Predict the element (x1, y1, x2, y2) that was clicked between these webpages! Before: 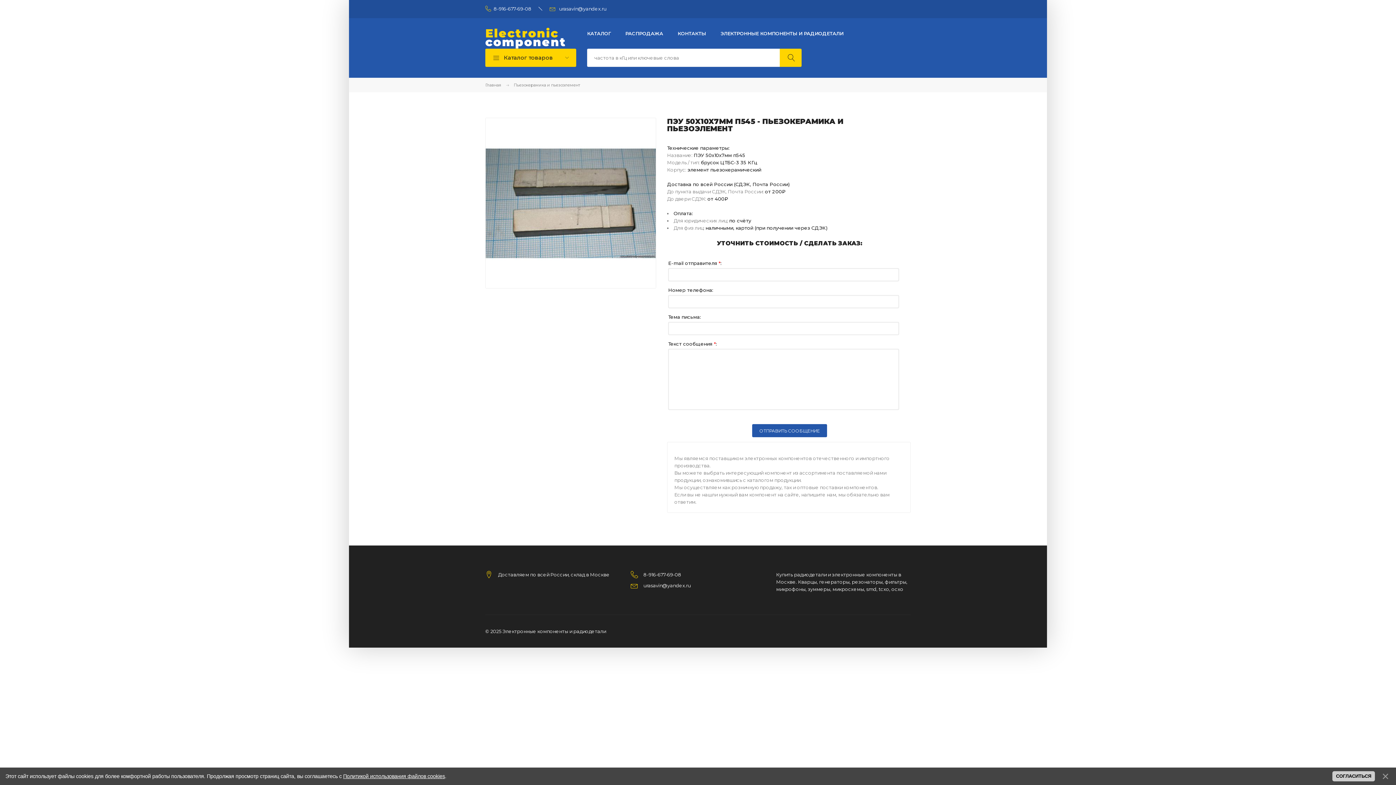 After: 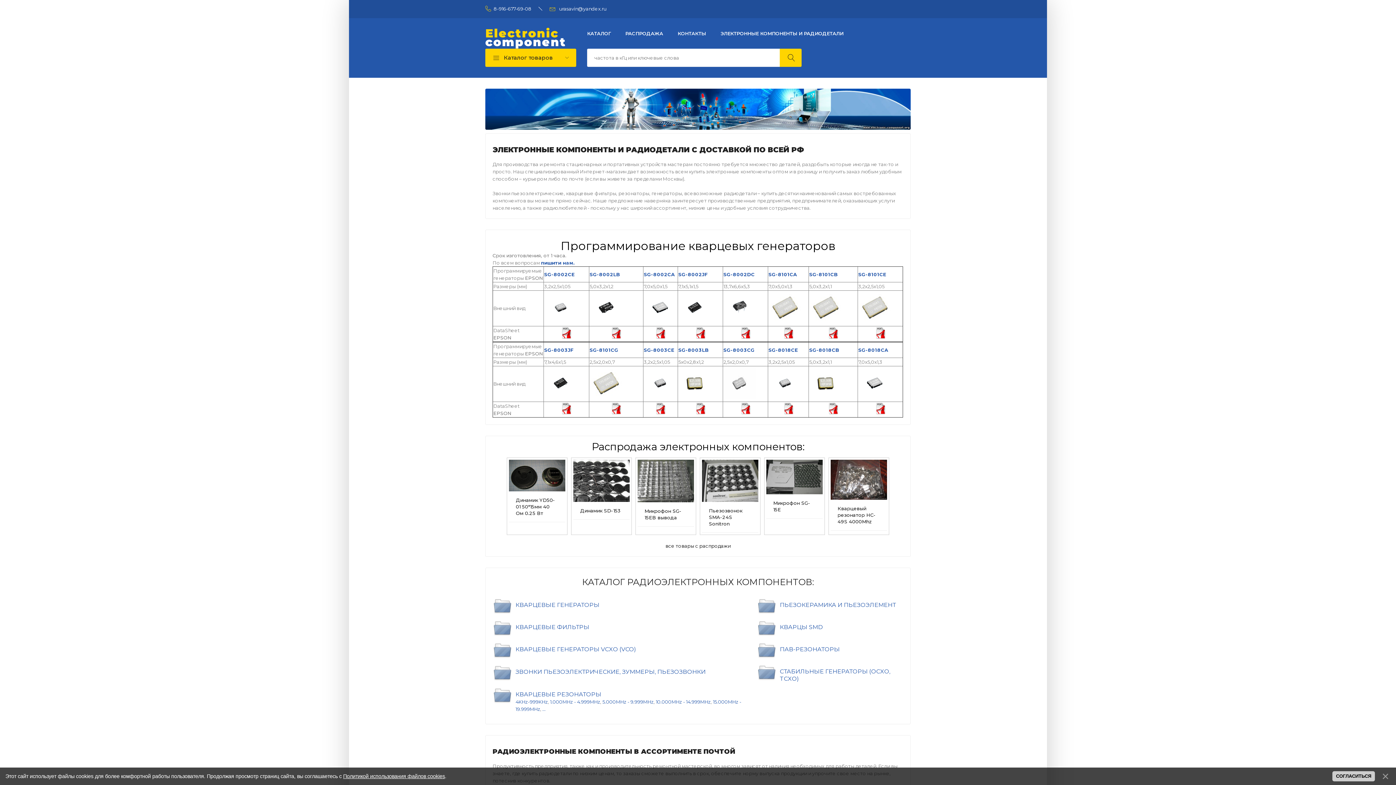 Action: label: Electronic
component bbox: (485, 29, 576, 46)